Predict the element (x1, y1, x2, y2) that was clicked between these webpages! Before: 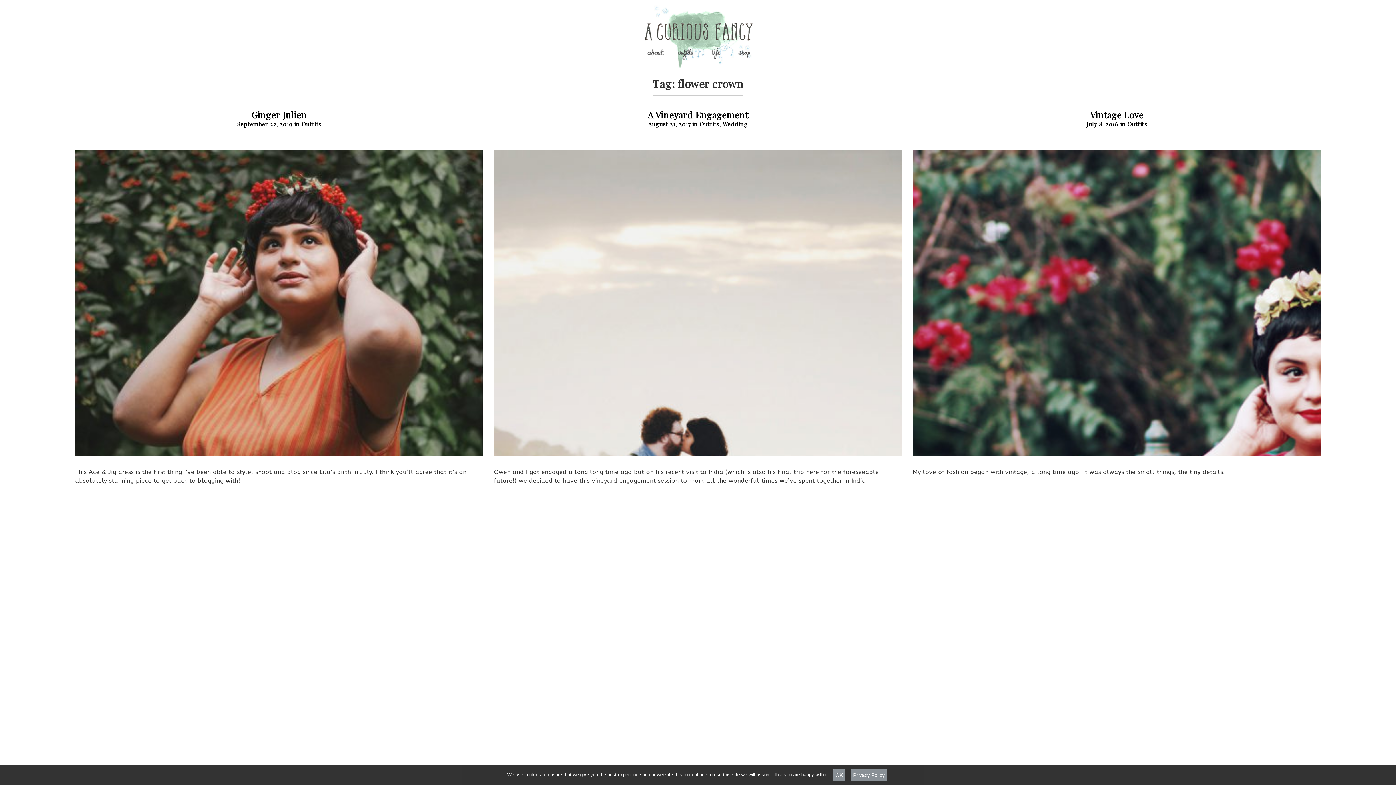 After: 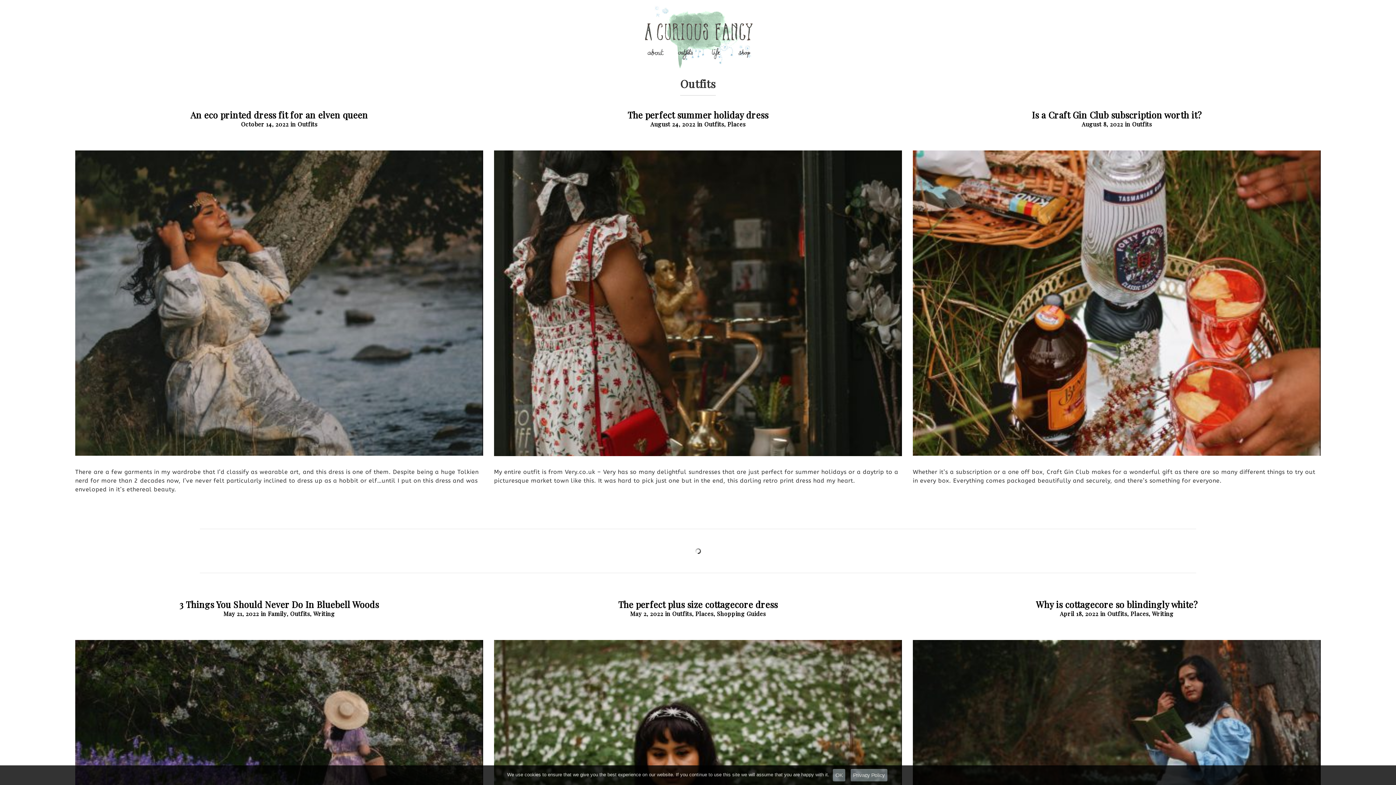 Action: label: Outfits bbox: (301, 120, 321, 127)